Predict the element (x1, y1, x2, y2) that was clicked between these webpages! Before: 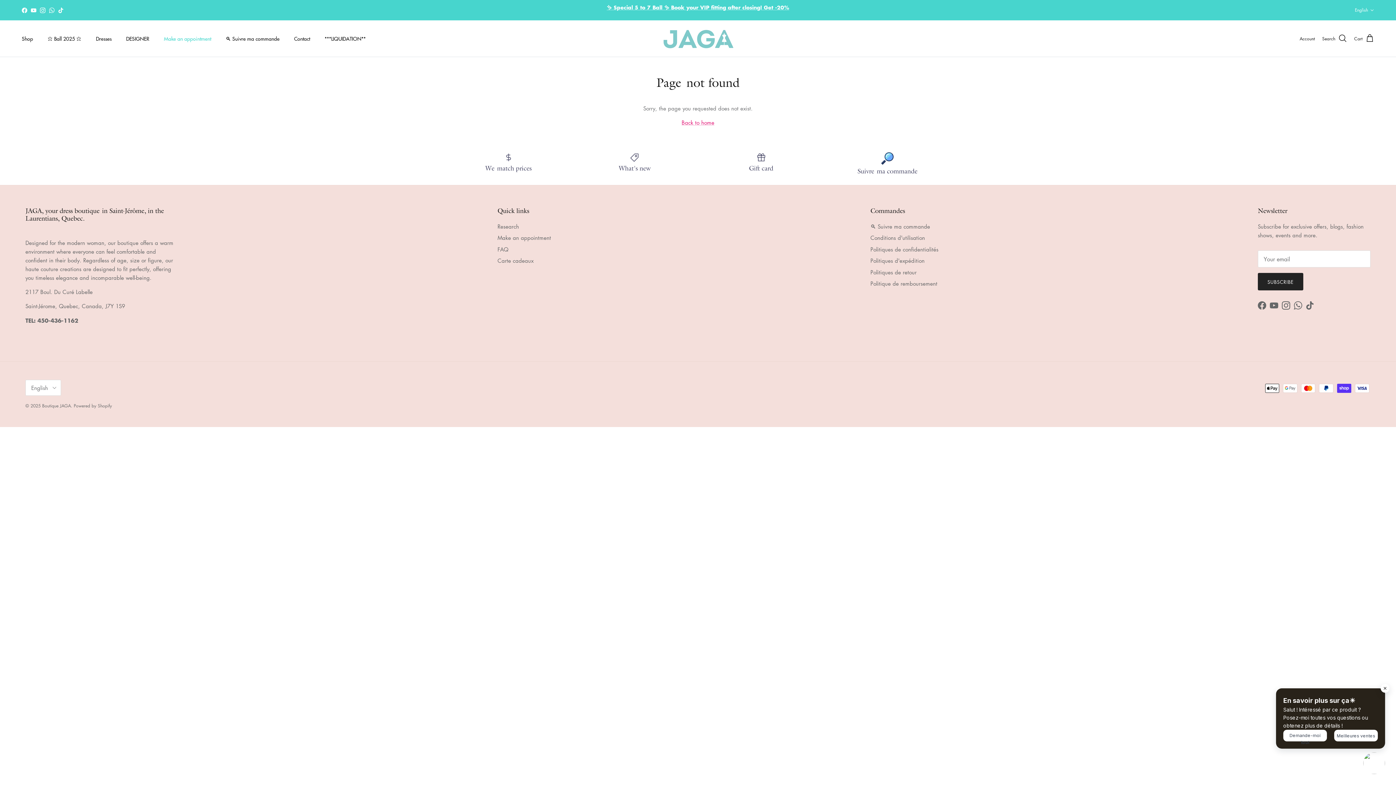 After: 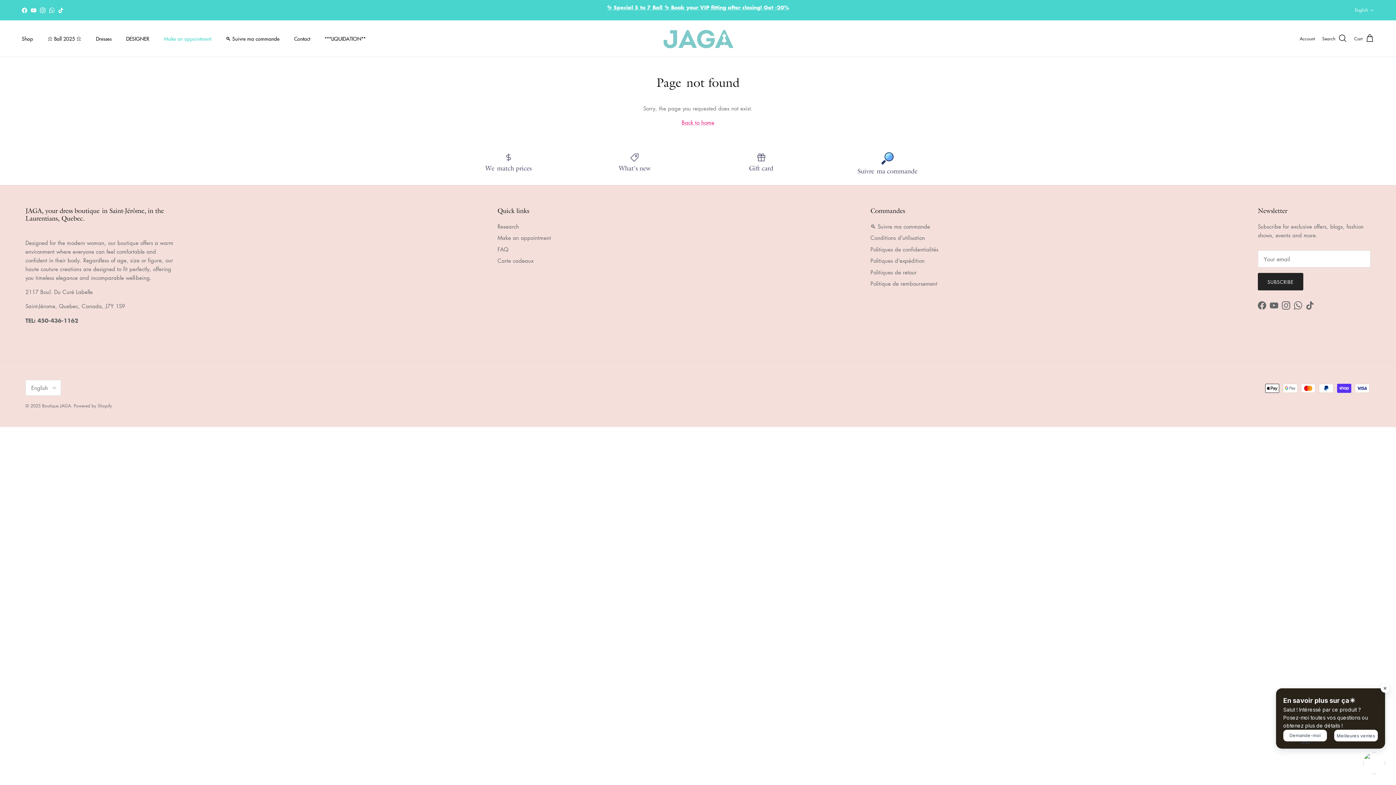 Action: bbox: (40, 7, 45, 12) label: Instagram